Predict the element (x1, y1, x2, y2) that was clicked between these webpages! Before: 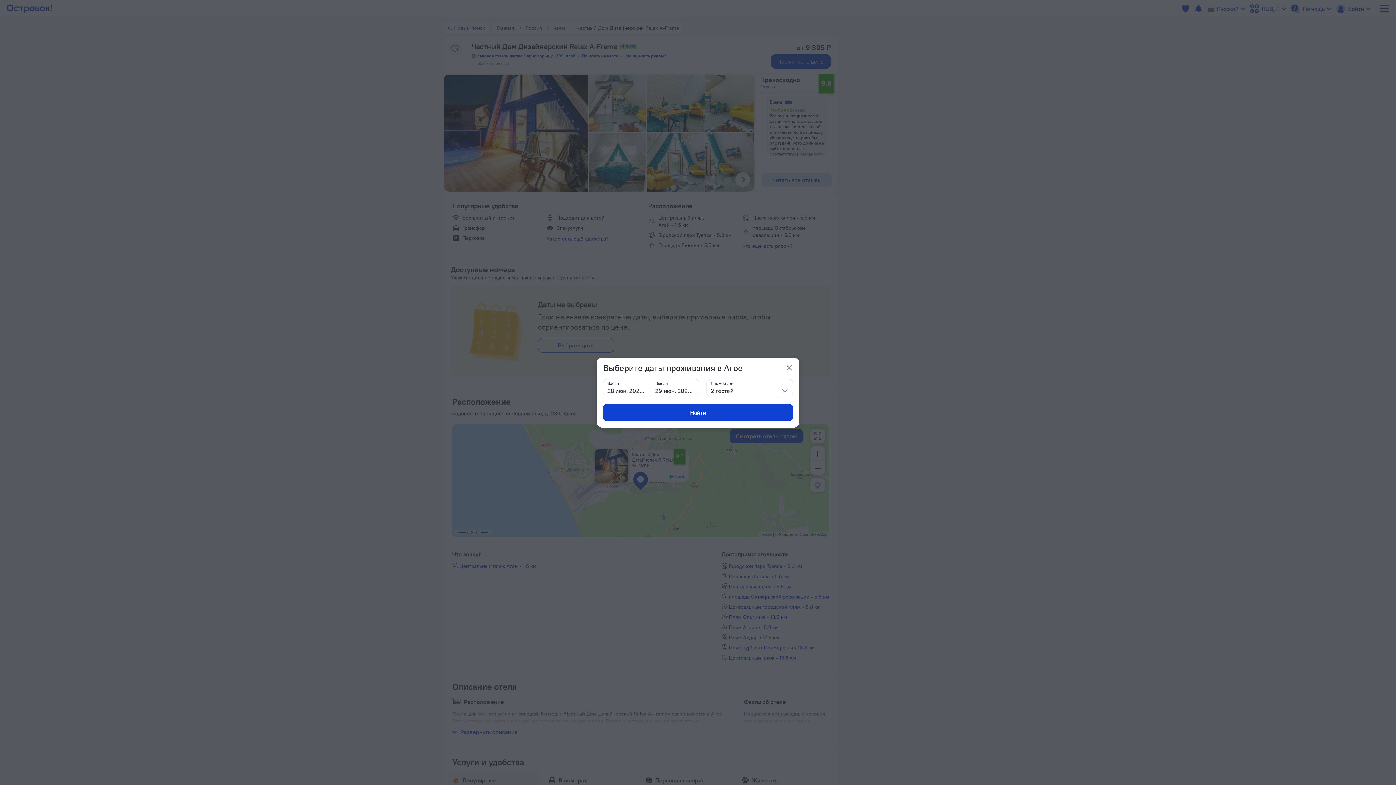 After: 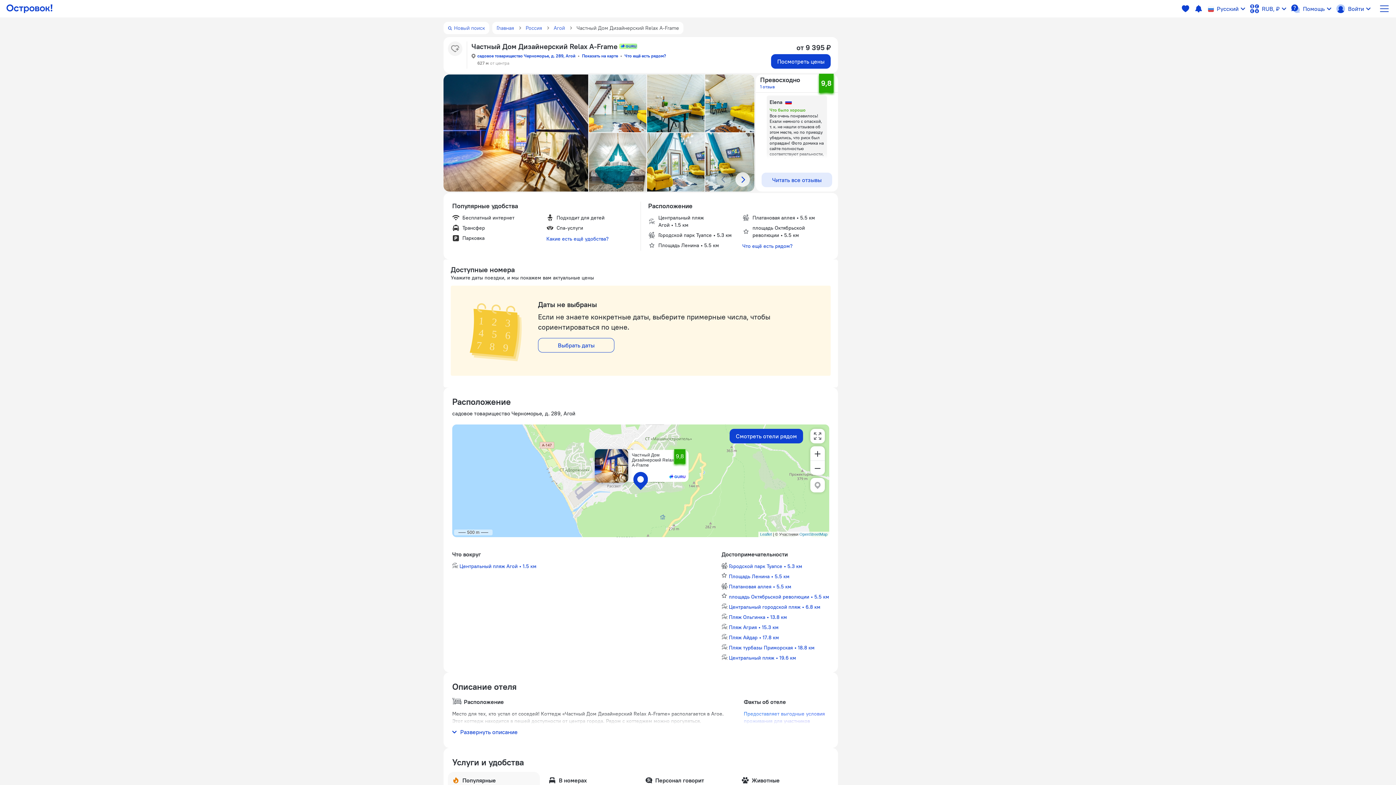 Action: bbox: (783, 362, 795, 373) label: popup-close